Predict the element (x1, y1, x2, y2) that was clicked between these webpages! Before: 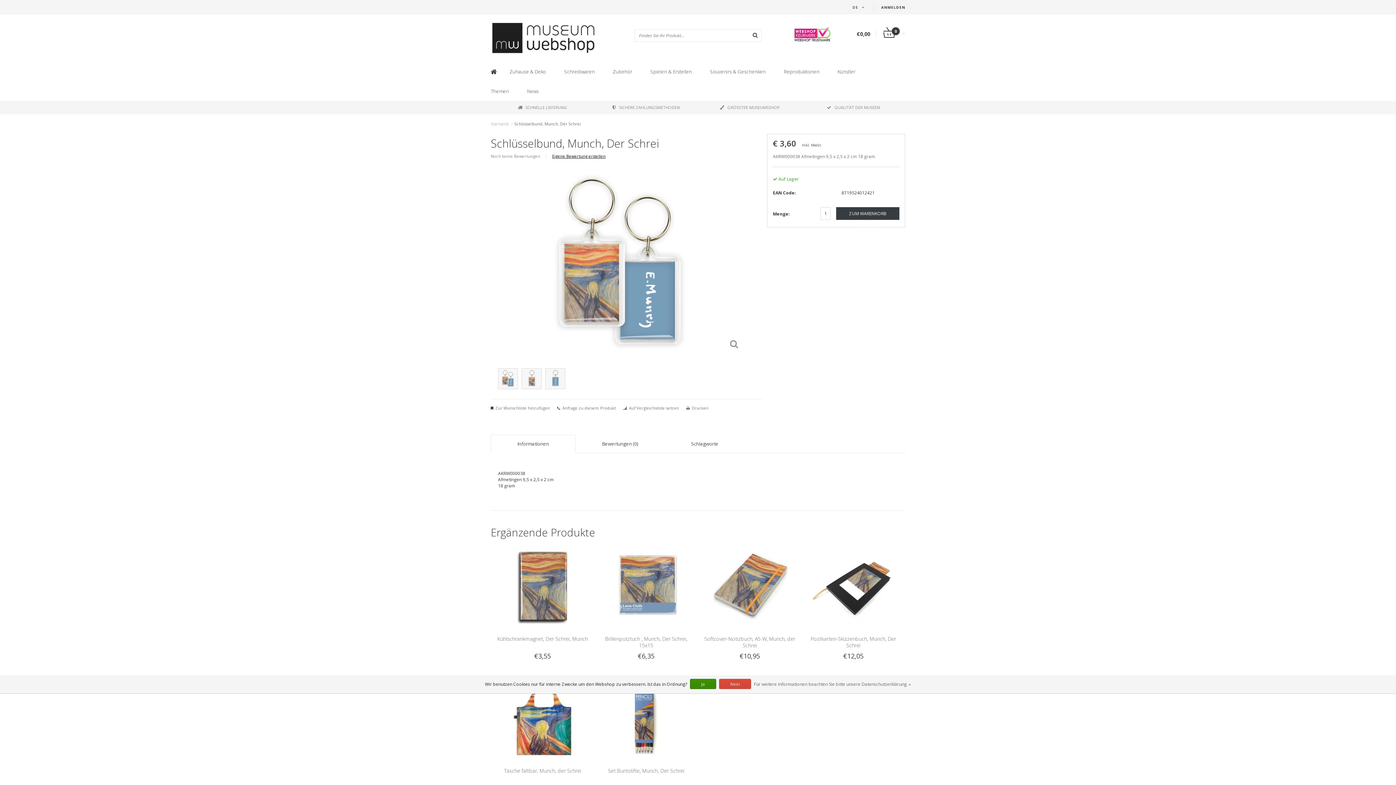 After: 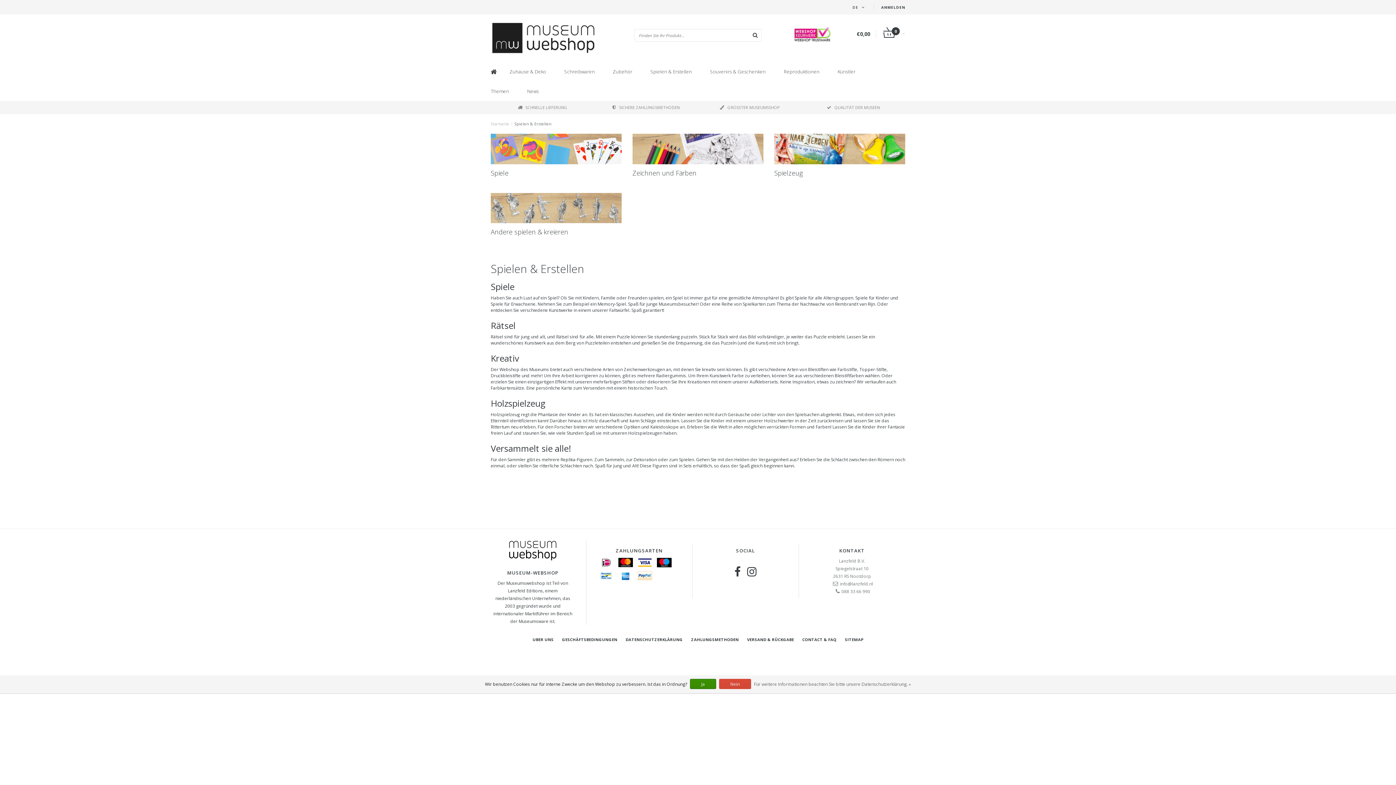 Action: label: Spielen & Erstellen bbox: (650, 61, 697, 81)